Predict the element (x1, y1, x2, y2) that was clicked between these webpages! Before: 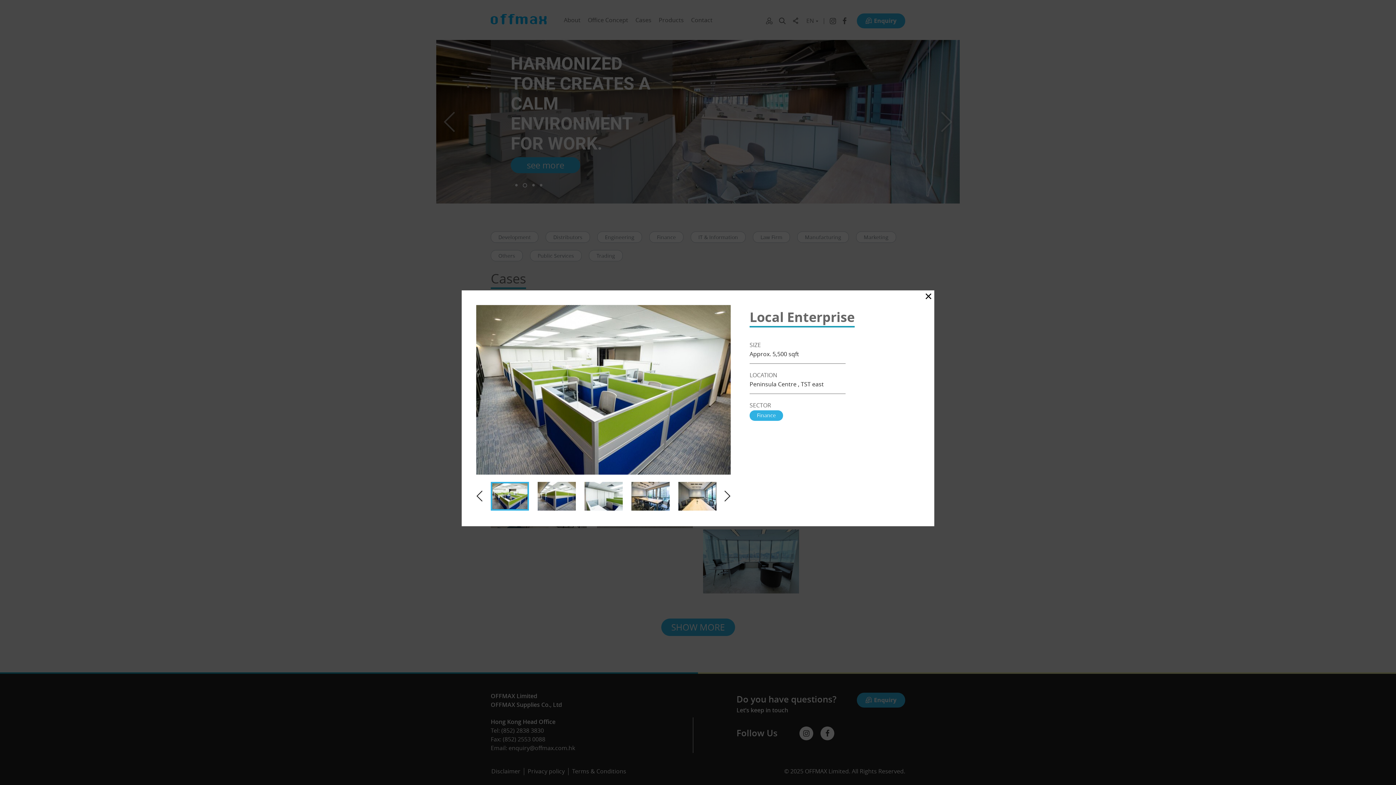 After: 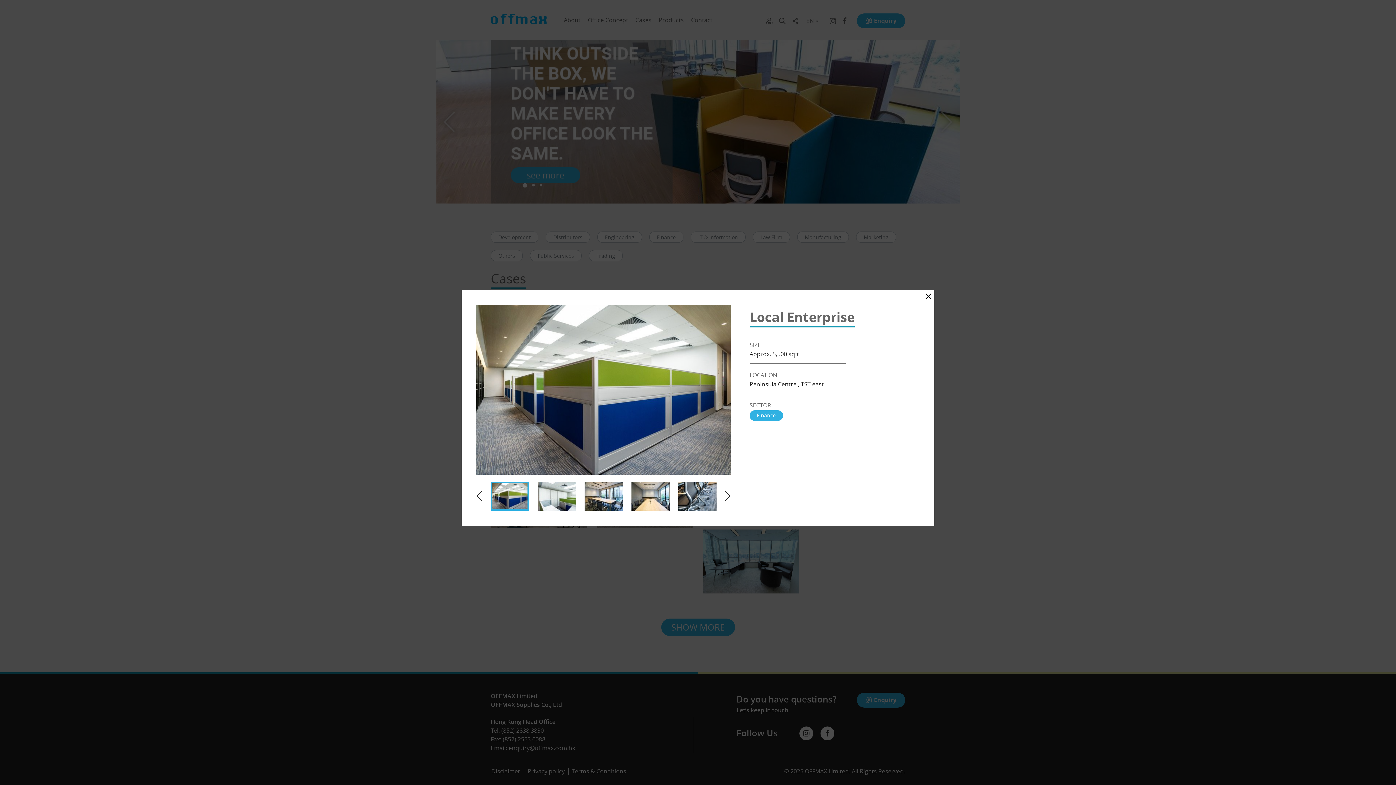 Action: label: Next bbox: (722, 482, 730, 510)